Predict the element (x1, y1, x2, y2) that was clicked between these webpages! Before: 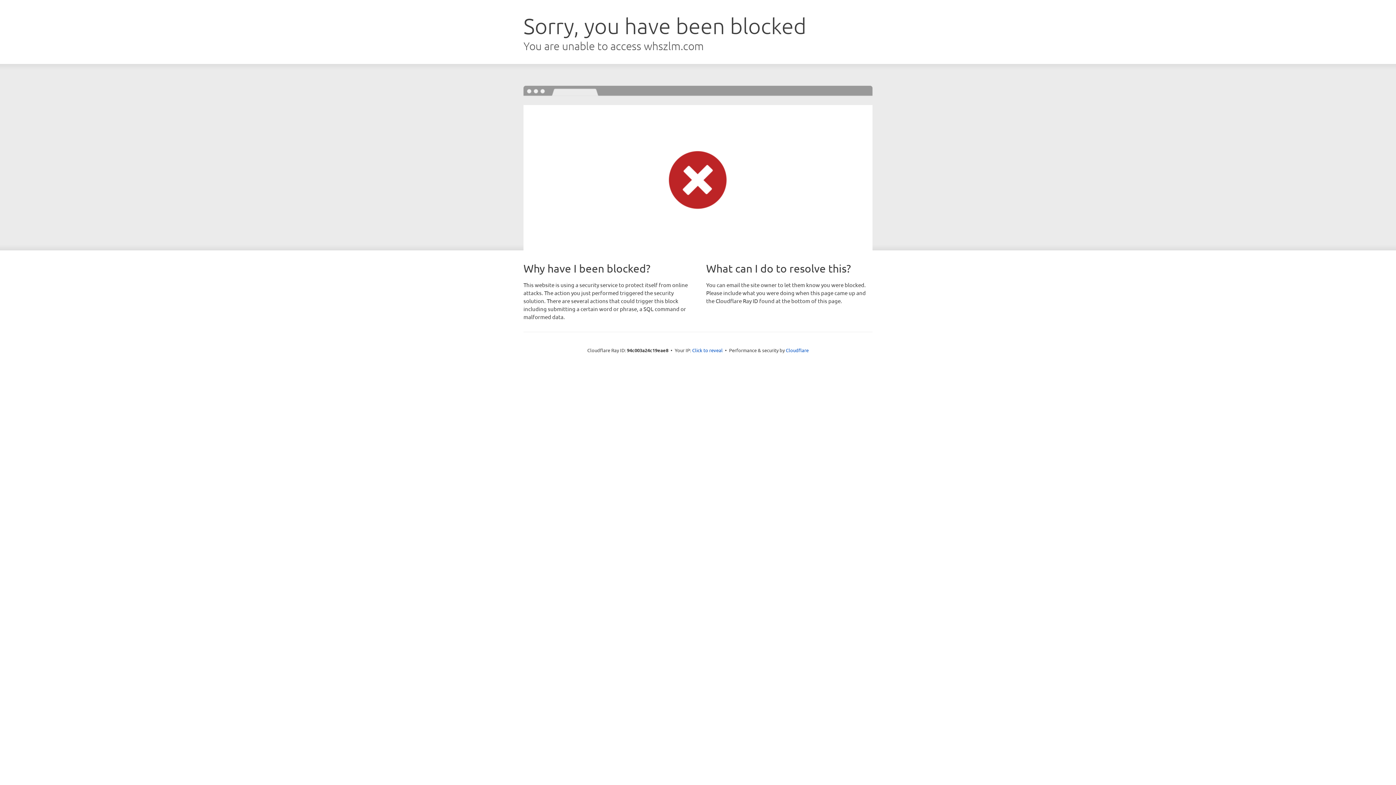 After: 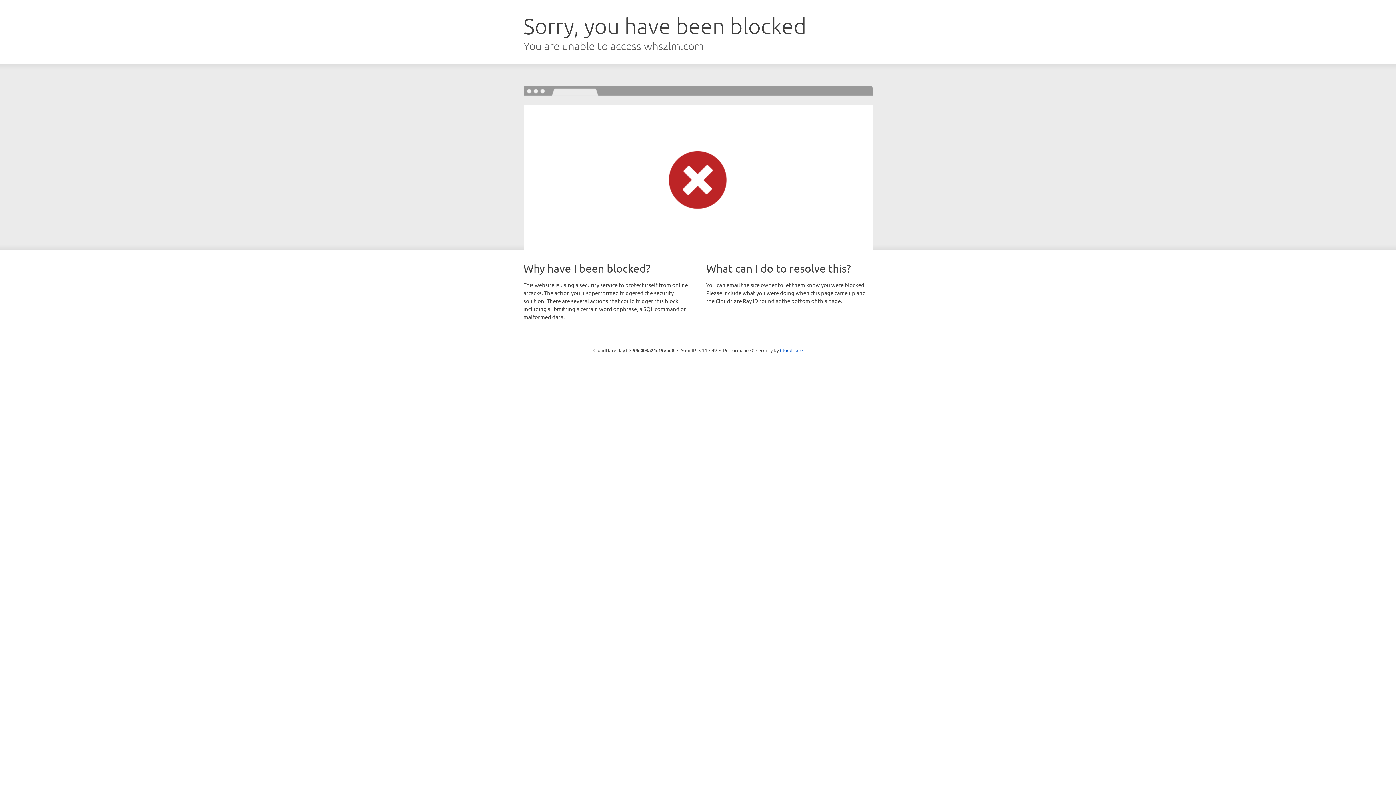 Action: label: Click to reveal bbox: (692, 346, 722, 353)